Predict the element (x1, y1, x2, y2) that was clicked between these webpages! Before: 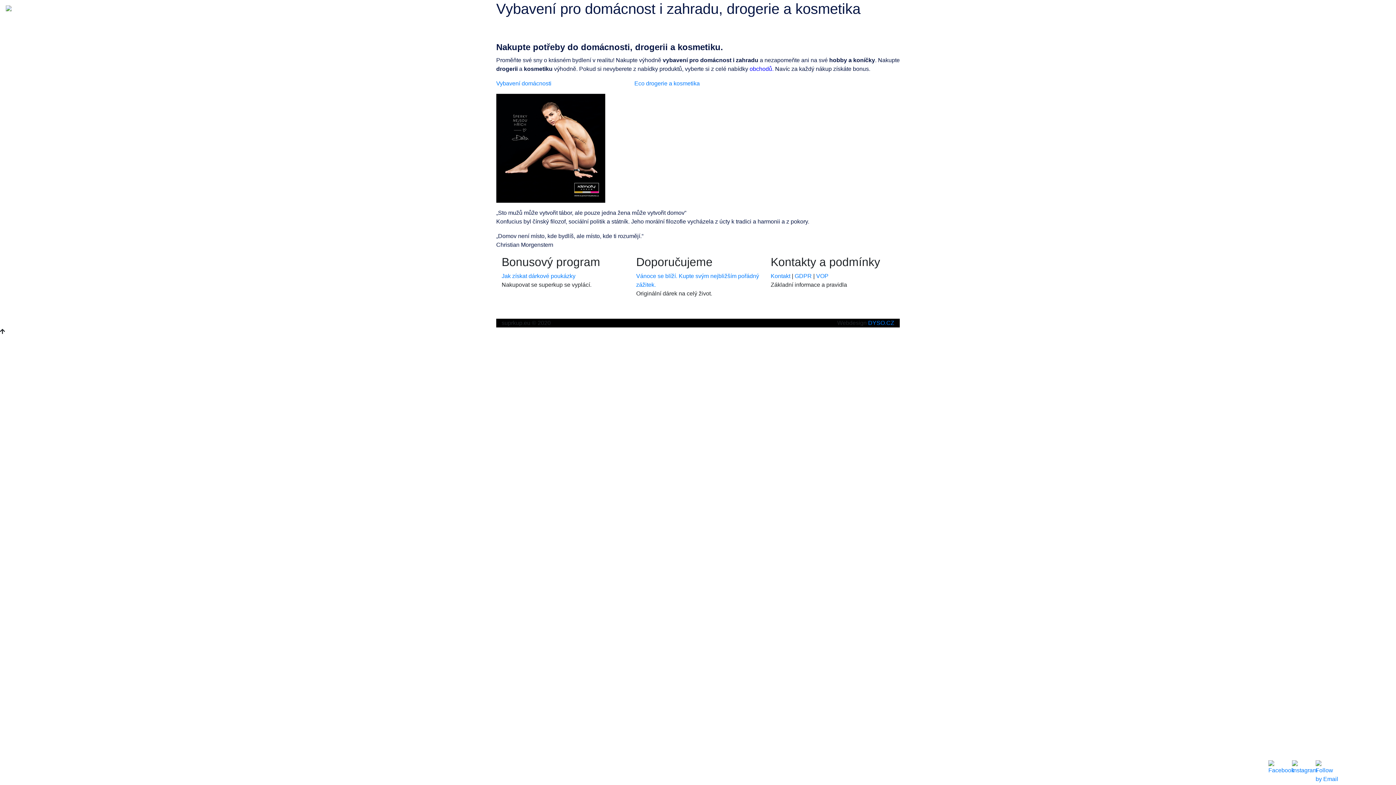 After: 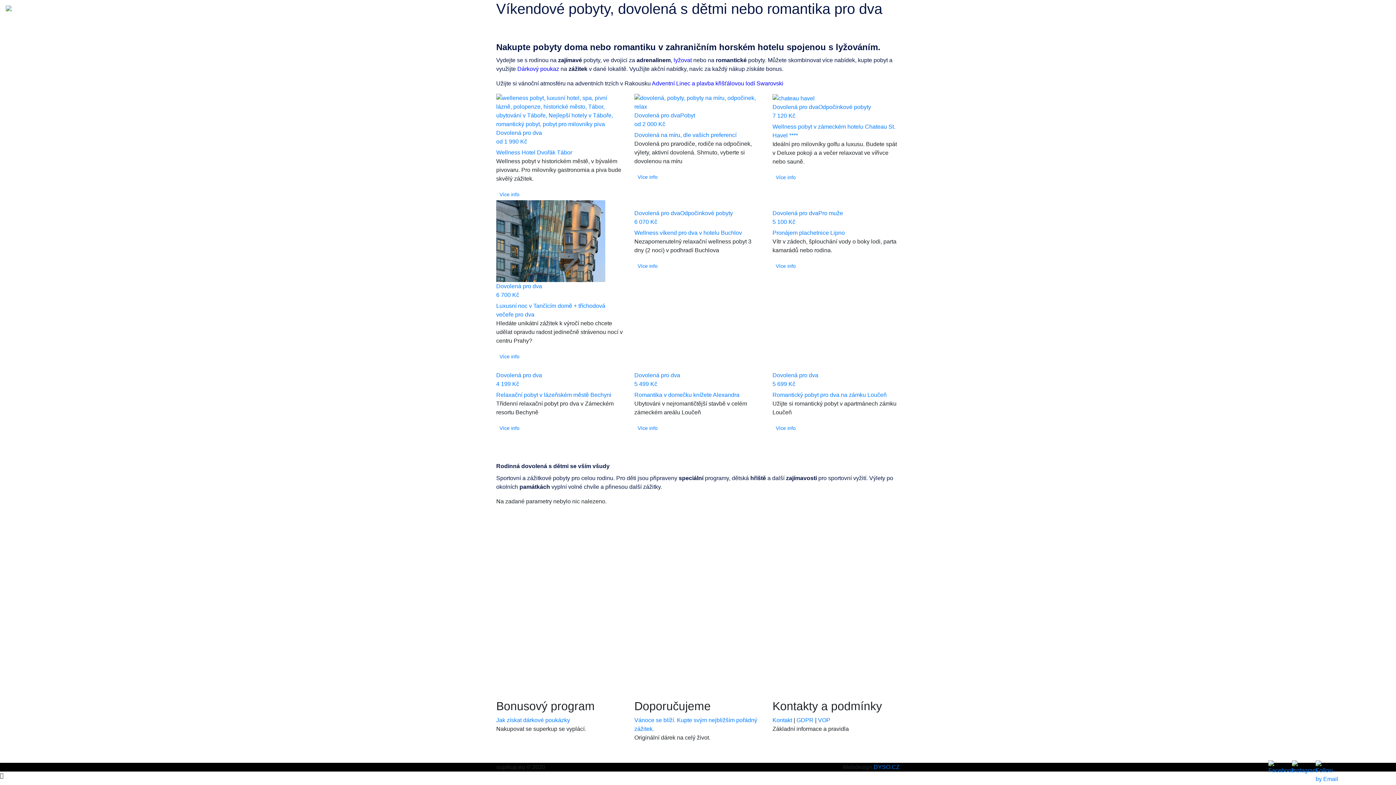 Action: bbox: (1136, 3, 1160, 17) label: Pobyty